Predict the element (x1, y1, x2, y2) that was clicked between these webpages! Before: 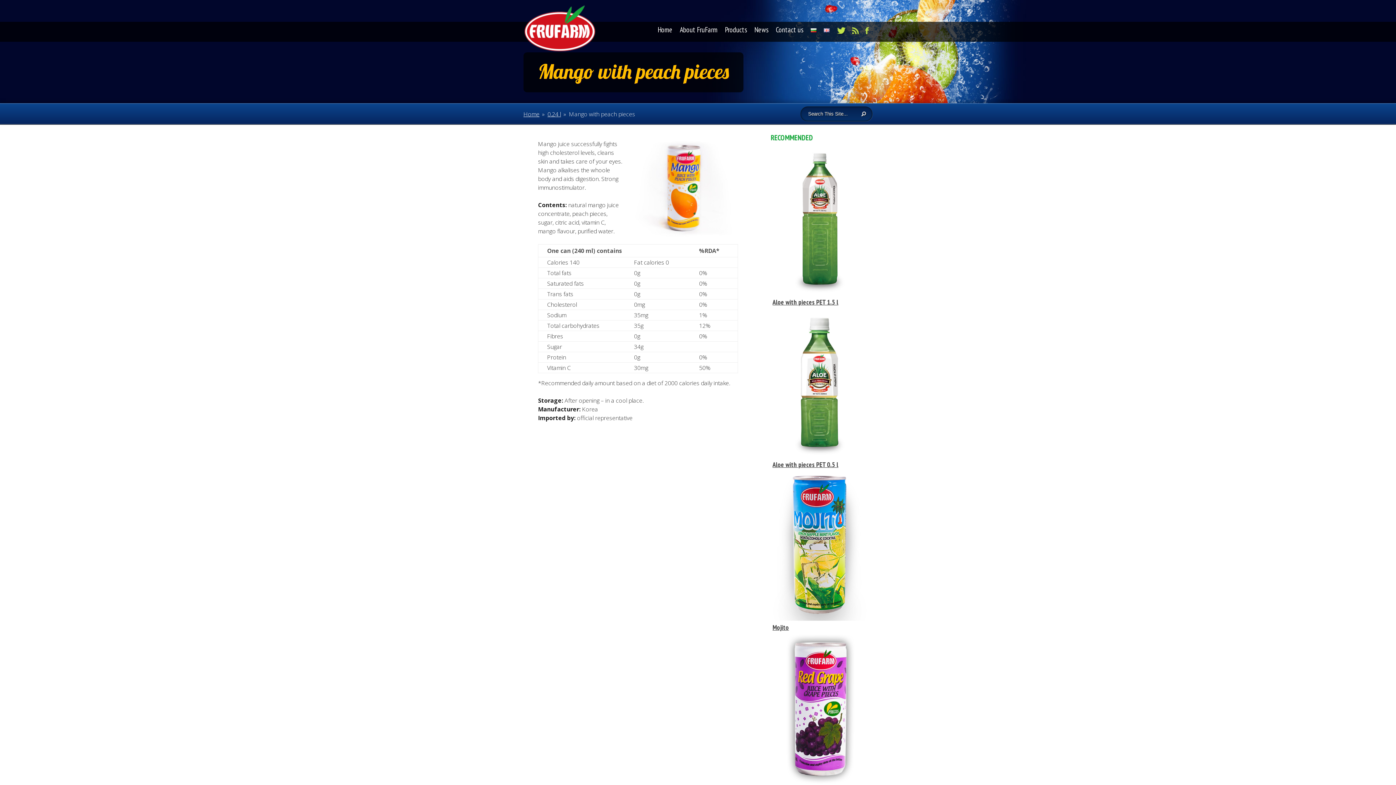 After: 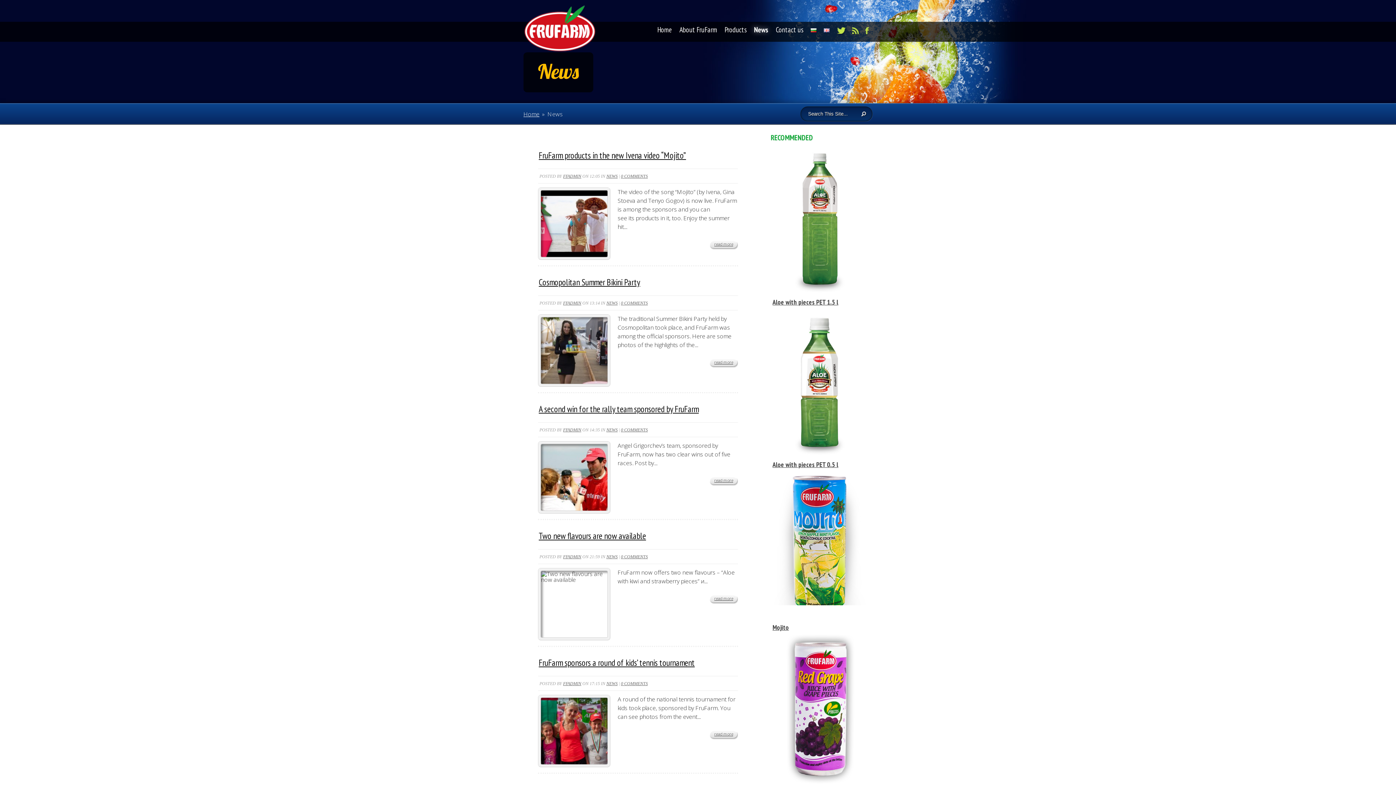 Action: label: News bbox: (754, 25, 768, 38)